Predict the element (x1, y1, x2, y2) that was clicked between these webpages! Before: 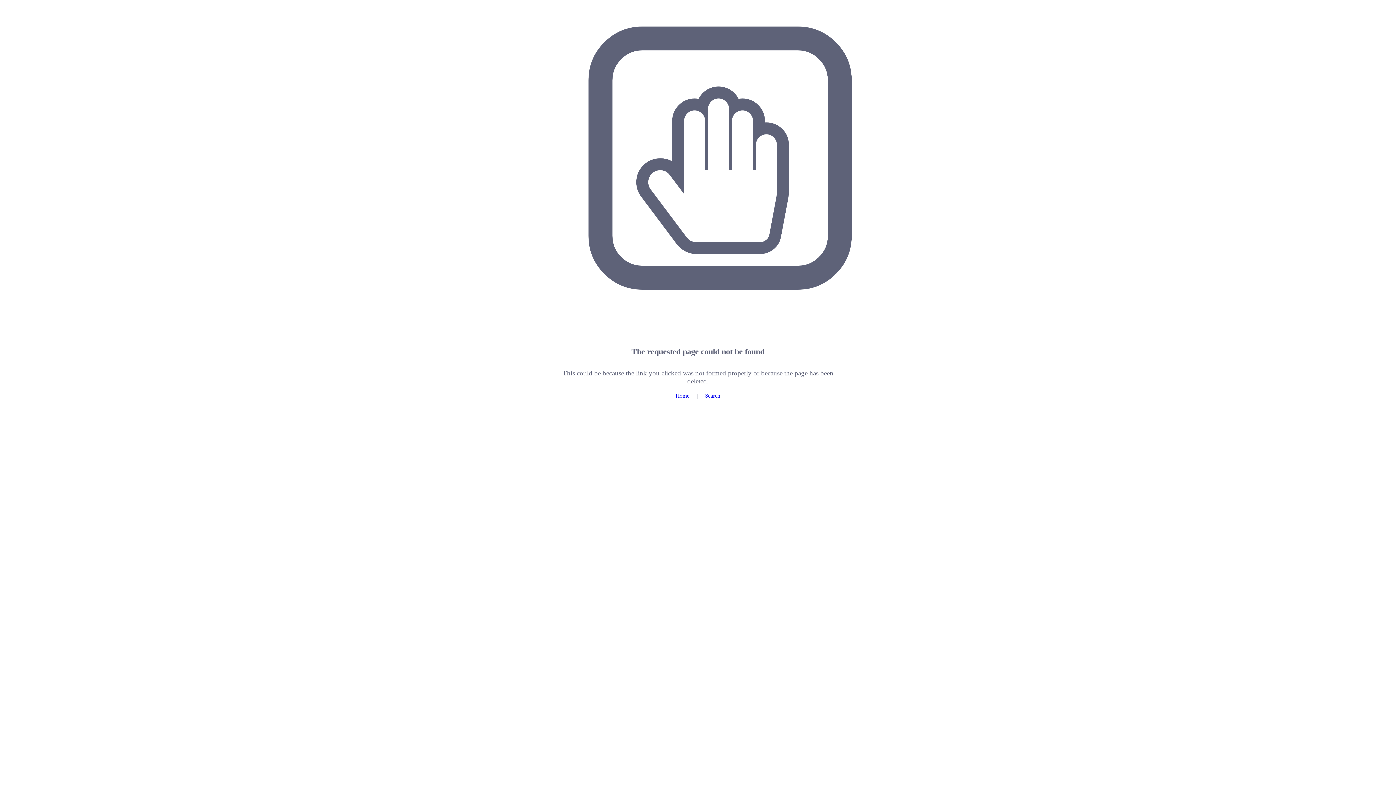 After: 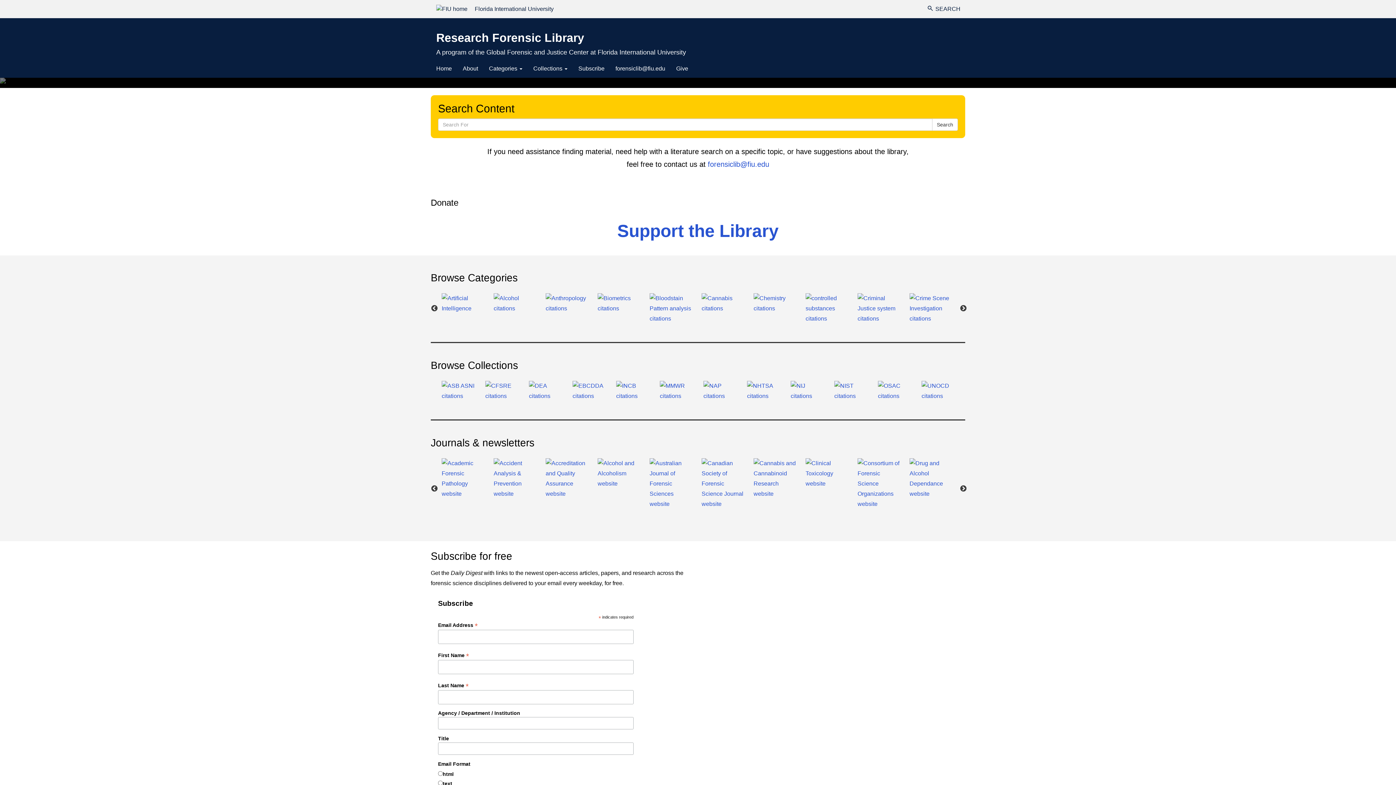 Action: label: Home bbox: (675, 392, 689, 398)